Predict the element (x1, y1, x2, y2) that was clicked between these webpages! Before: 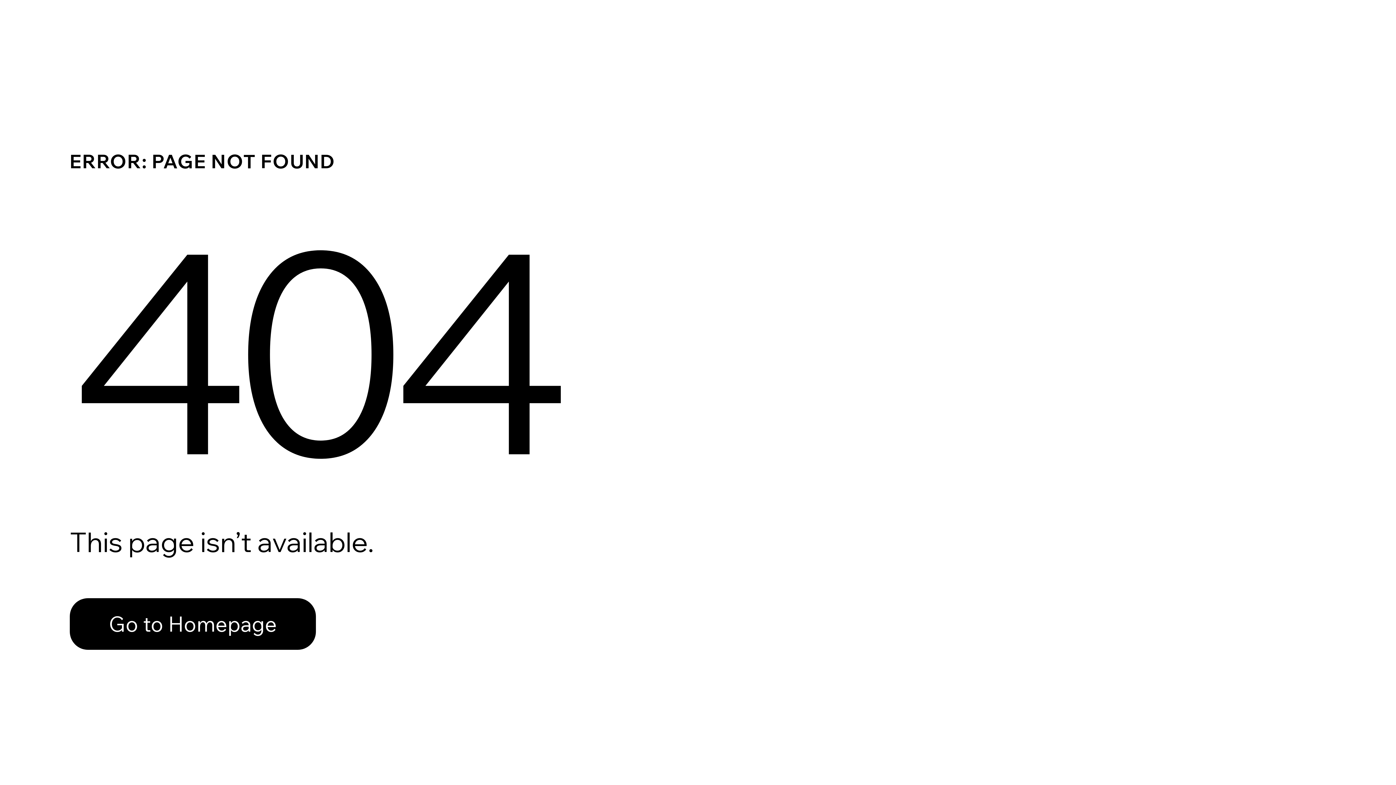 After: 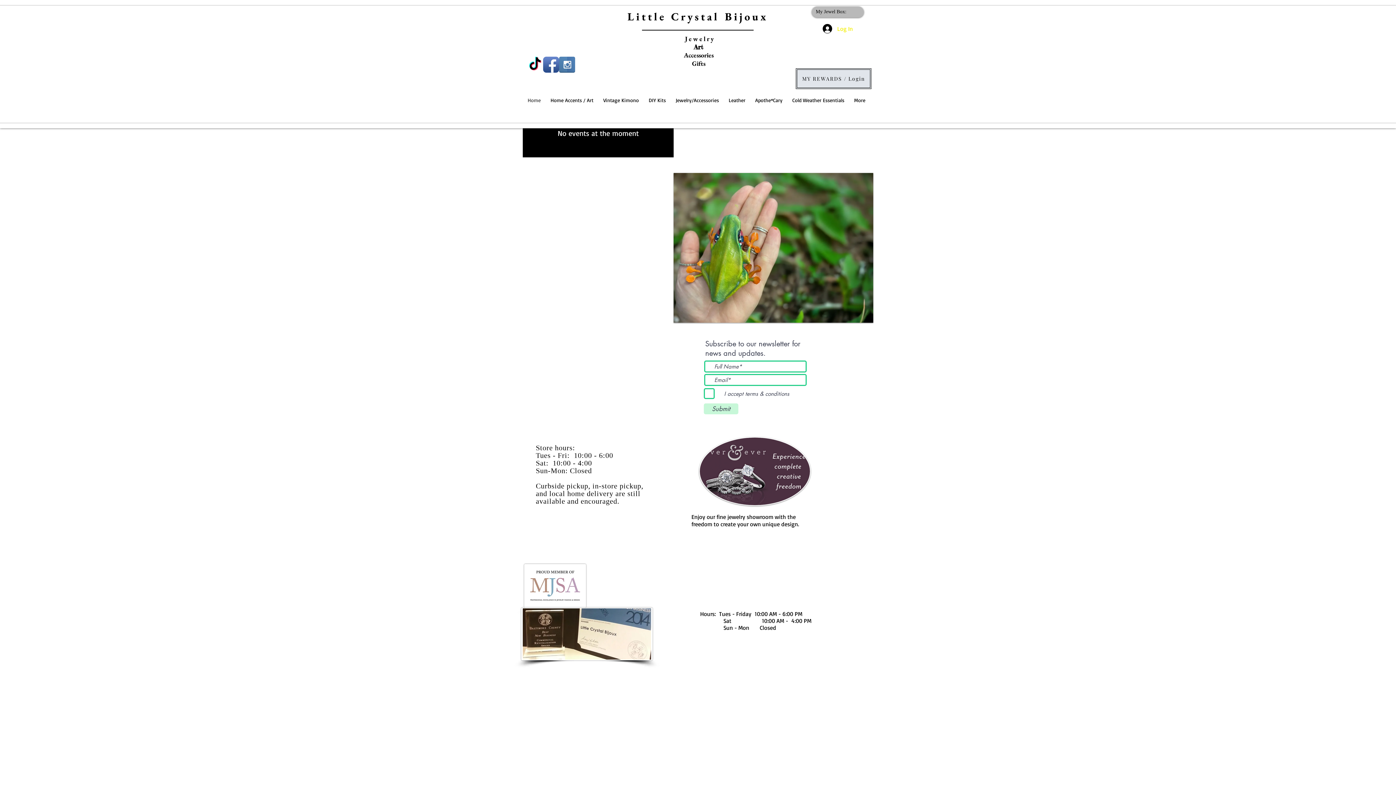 Action: label: Go to Homepage bbox: (69, 582, 768, 659)